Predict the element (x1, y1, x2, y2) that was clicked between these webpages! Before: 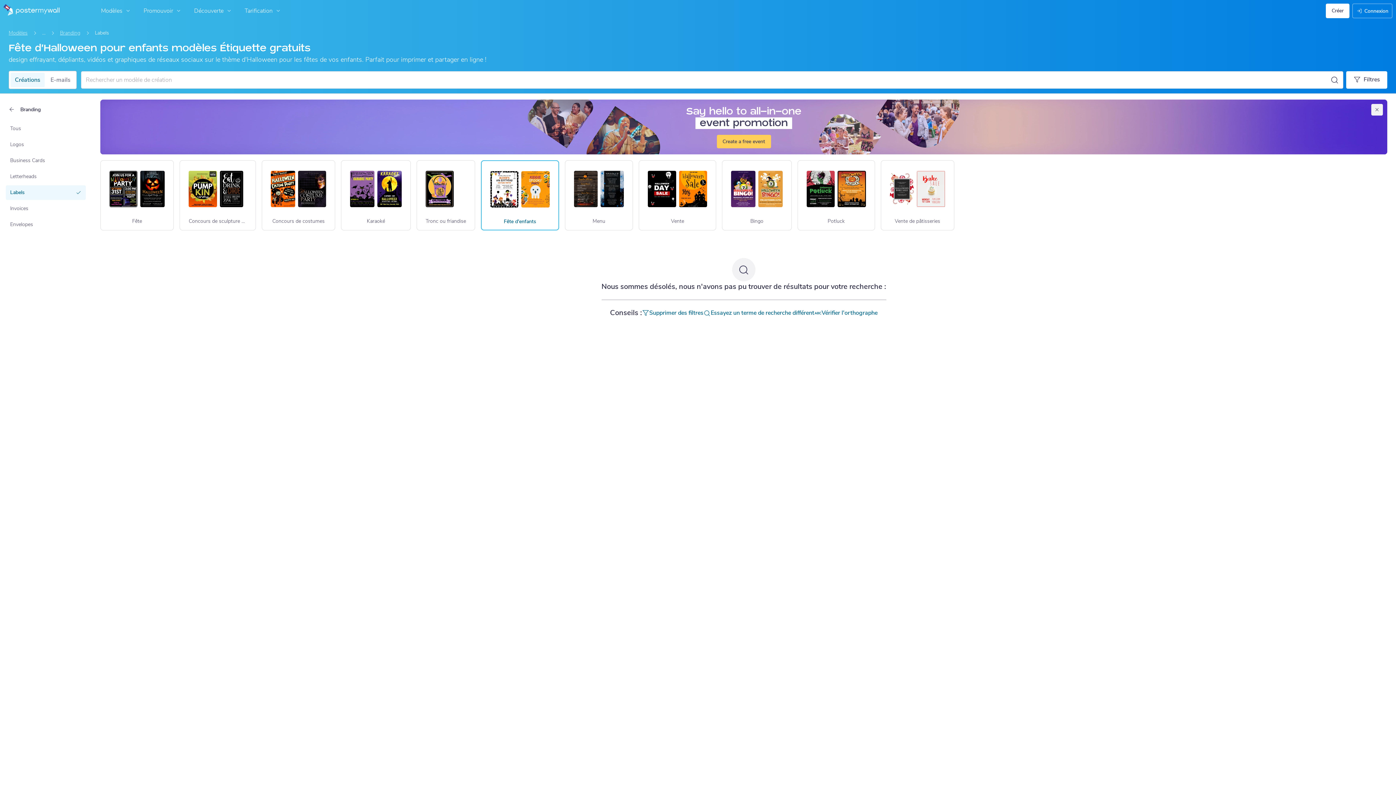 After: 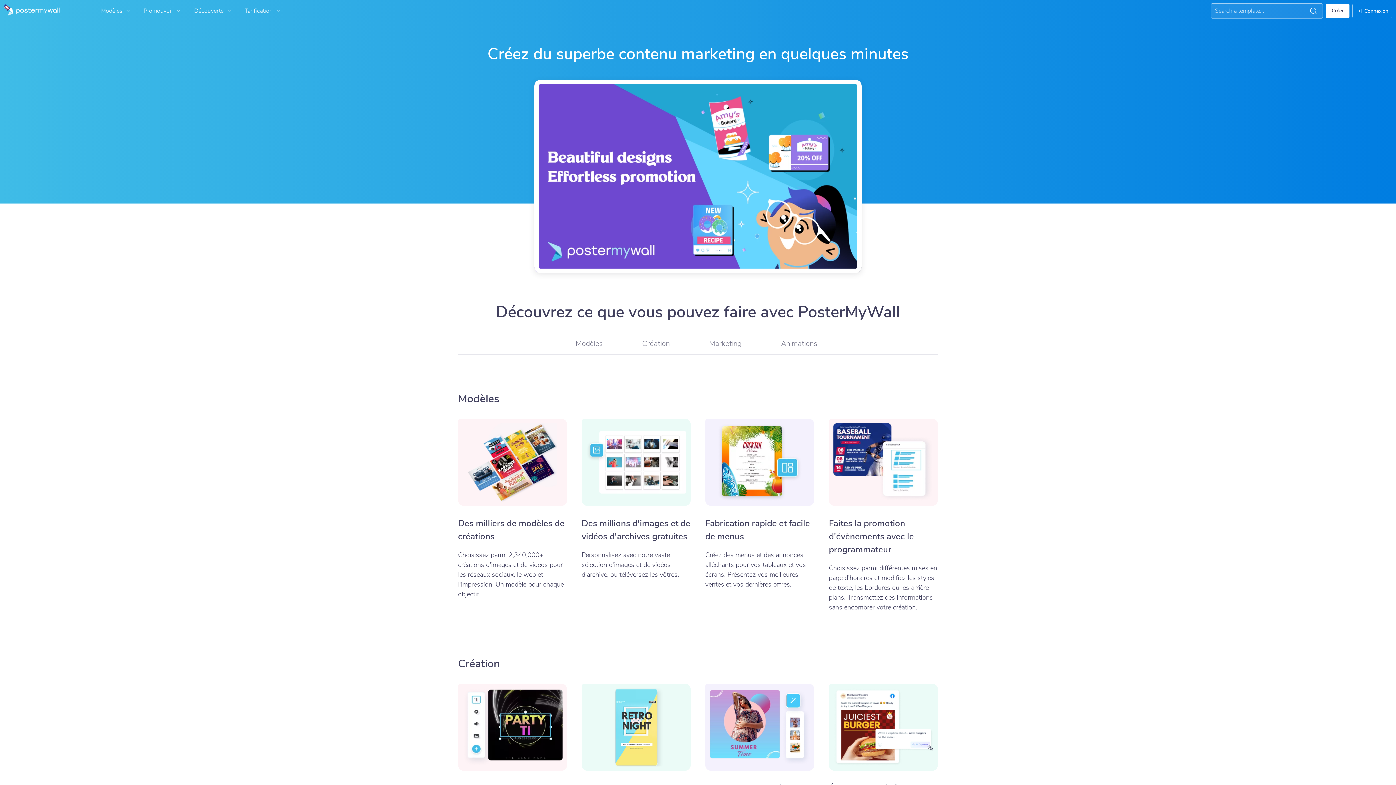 Action: label: Découverte bbox: (190, 3, 238, 18)